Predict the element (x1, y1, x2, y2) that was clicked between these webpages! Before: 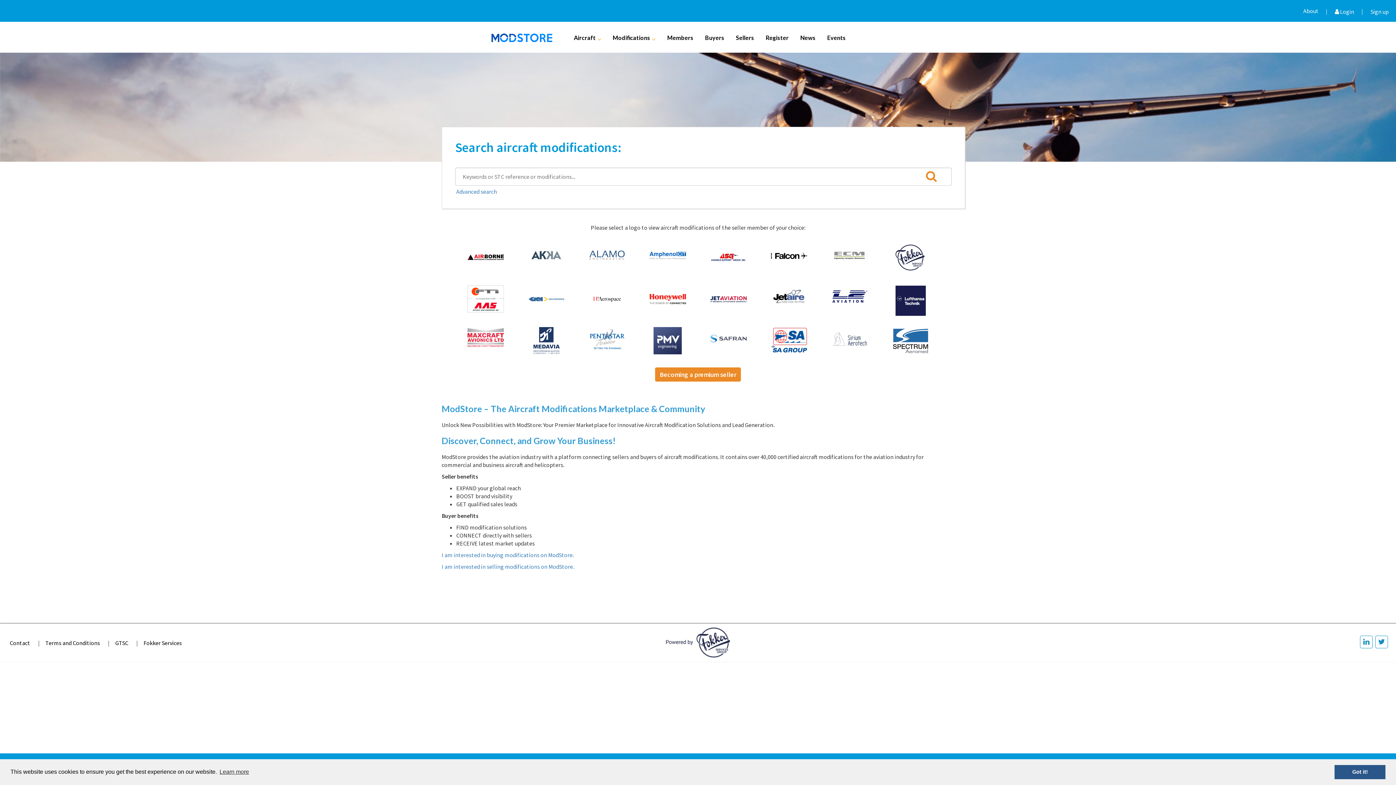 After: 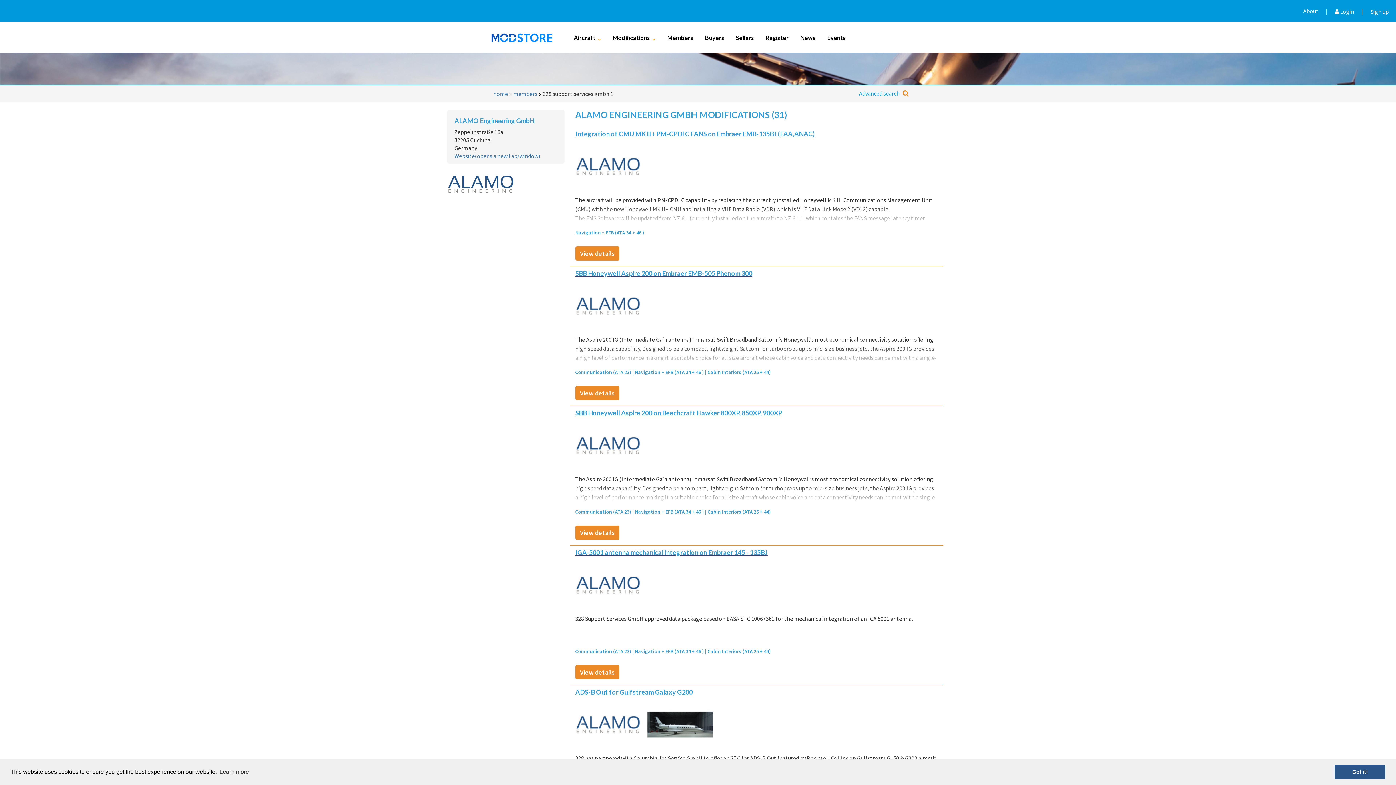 Action: bbox: (588, 250, 625, 260)